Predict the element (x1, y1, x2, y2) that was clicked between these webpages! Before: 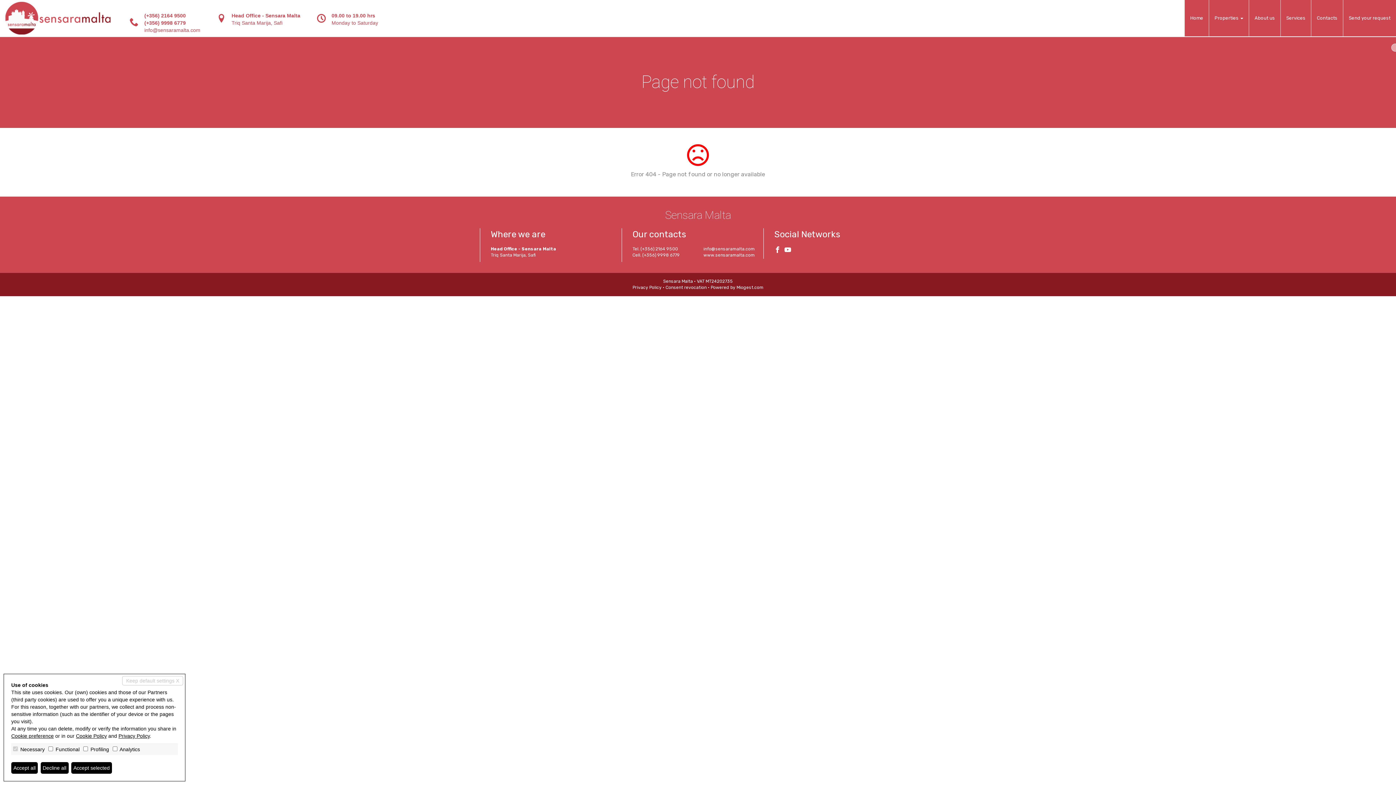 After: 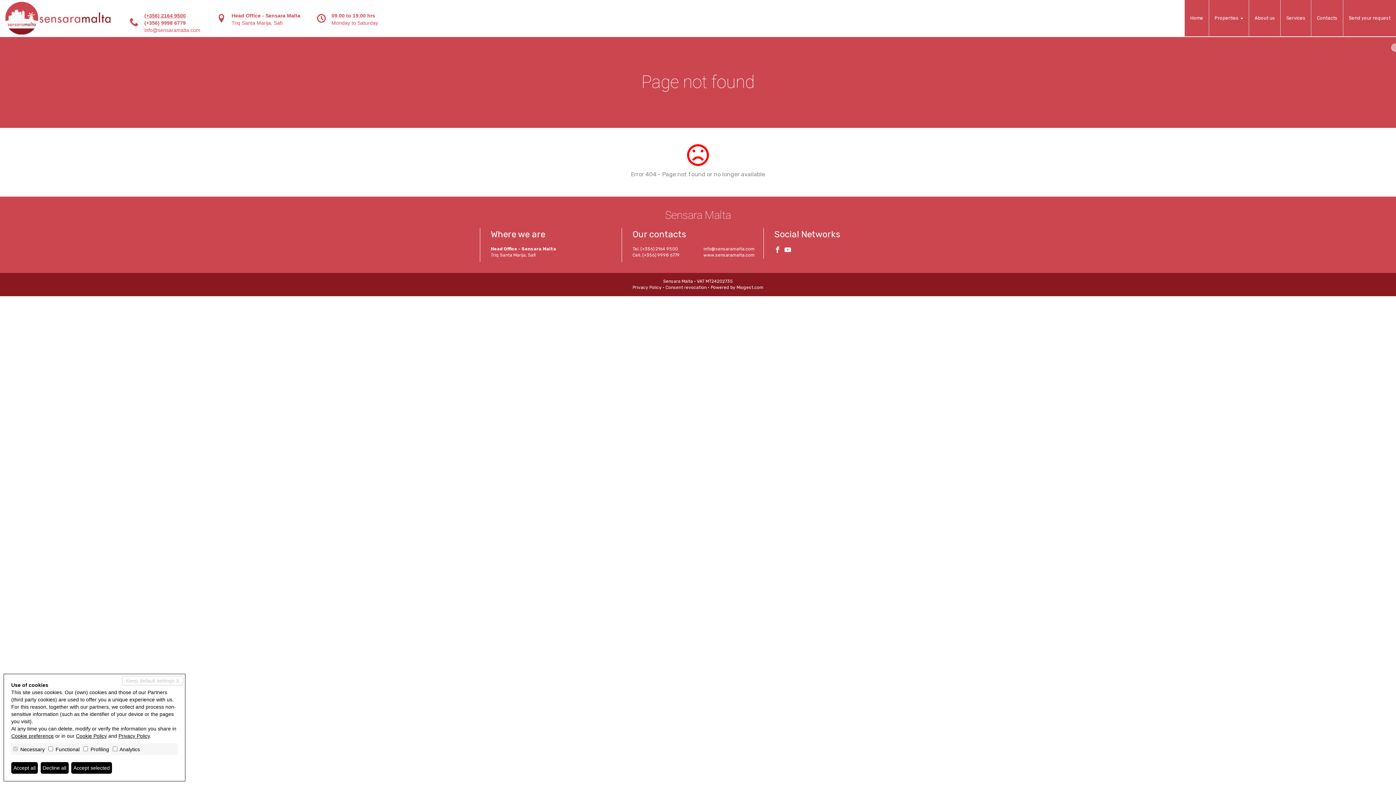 Action: label: (+356) 2164 9500 bbox: (144, 12, 185, 18)